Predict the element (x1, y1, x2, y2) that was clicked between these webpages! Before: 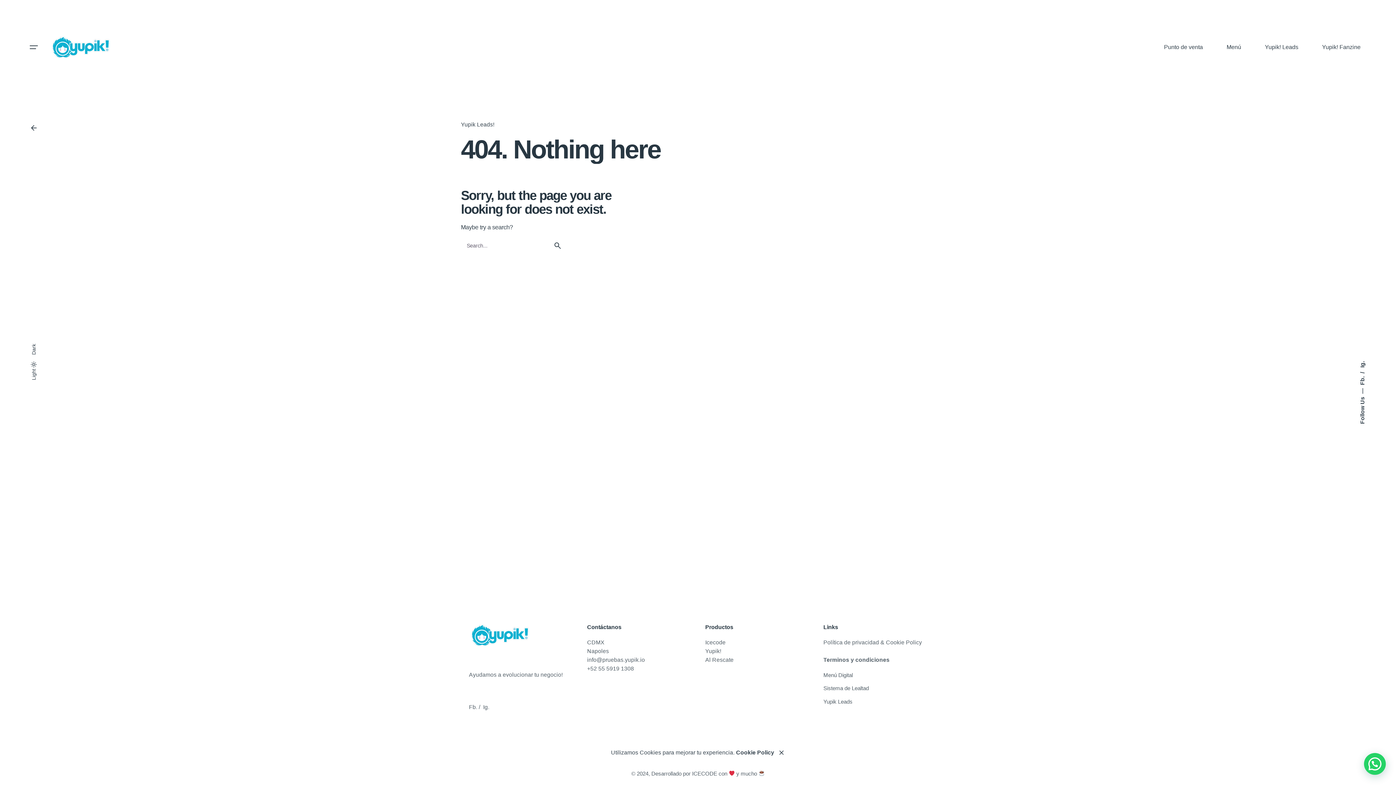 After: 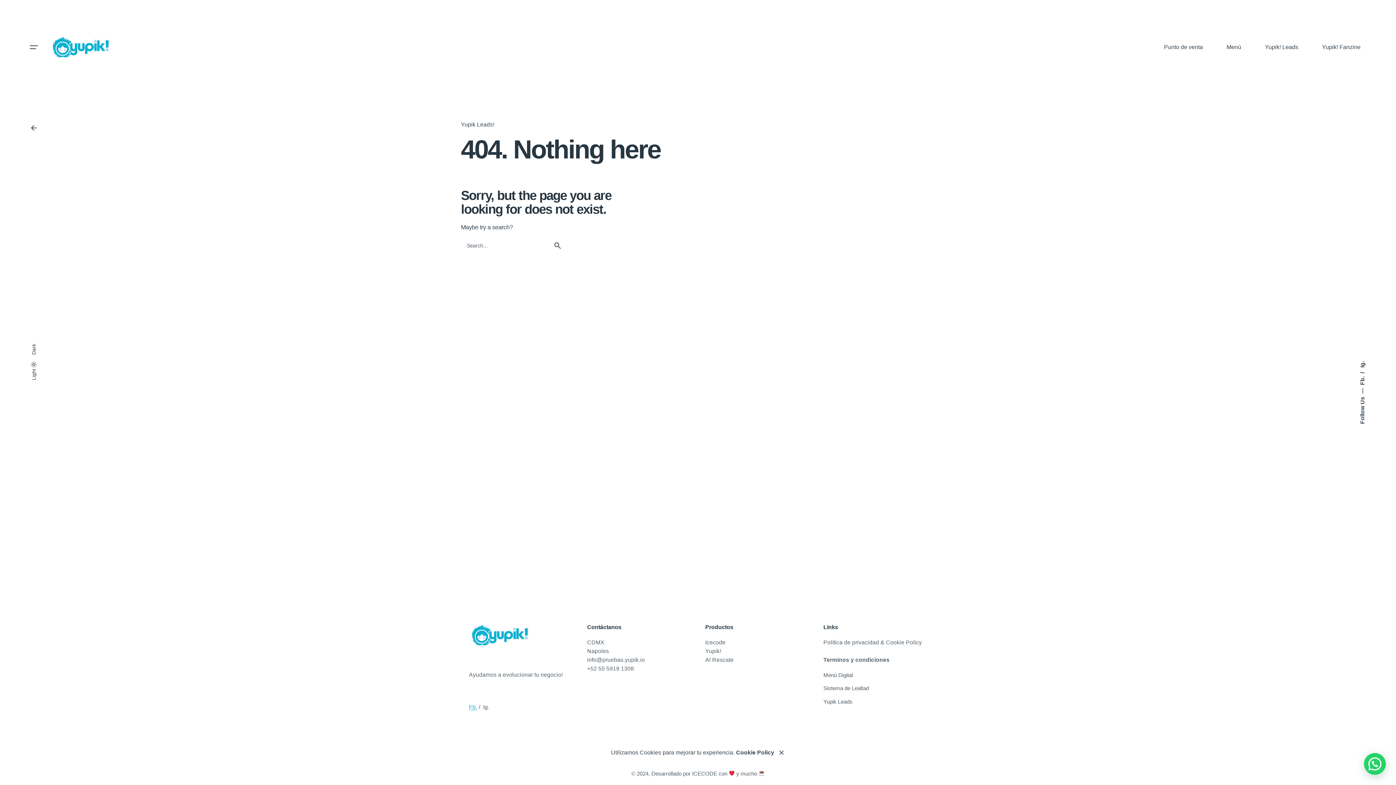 Action: bbox: (469, 704, 477, 710) label: Fb.